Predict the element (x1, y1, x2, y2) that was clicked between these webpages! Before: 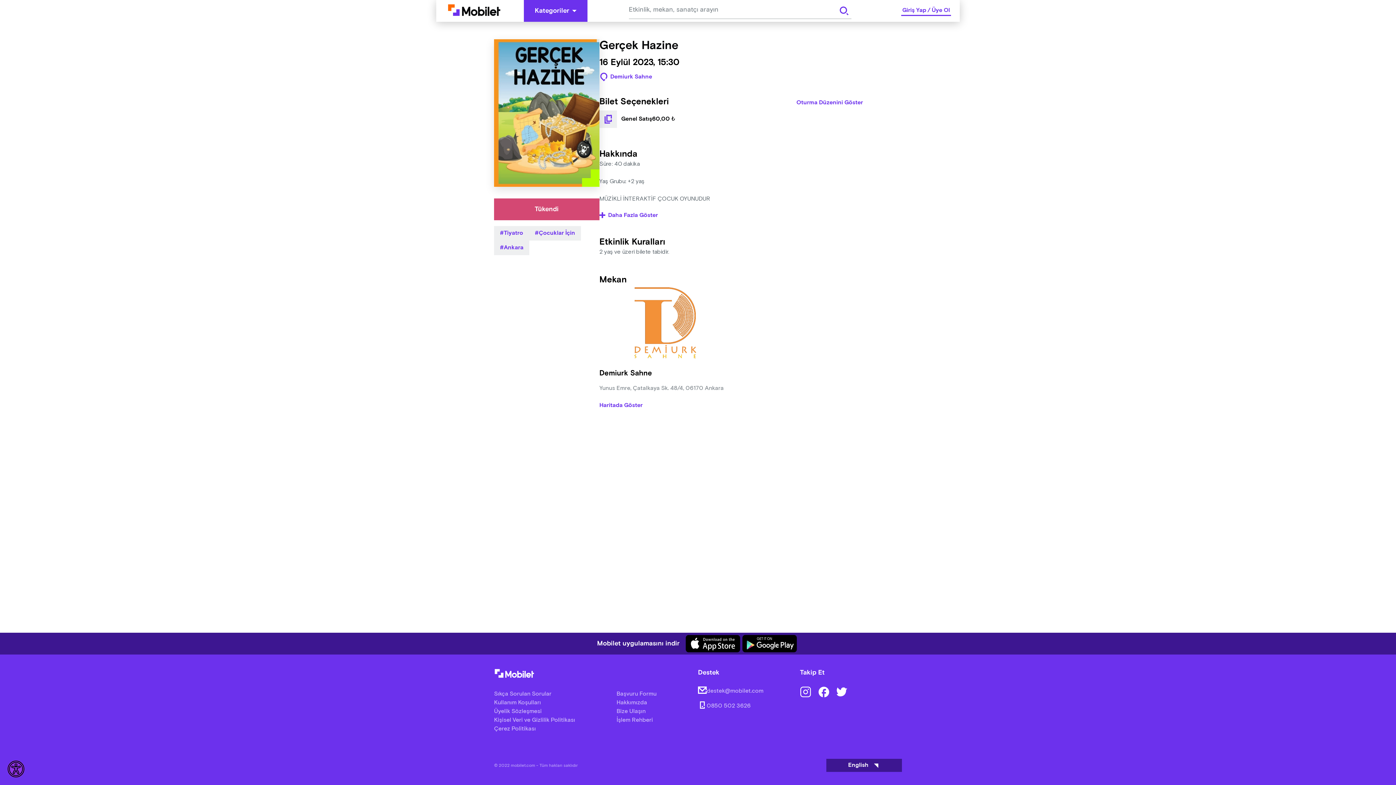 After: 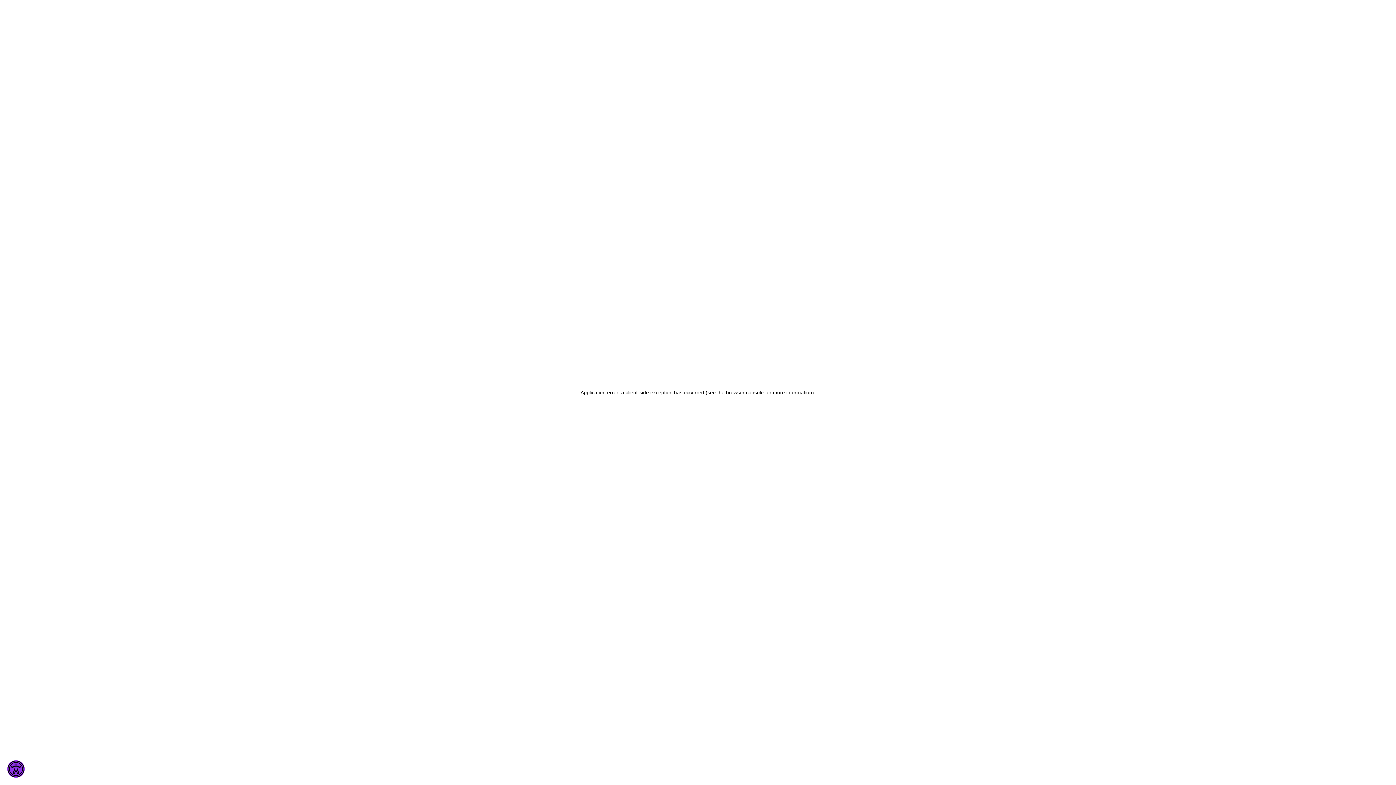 Action: label: Kategoriler bbox: (524, 0, 587, 21)